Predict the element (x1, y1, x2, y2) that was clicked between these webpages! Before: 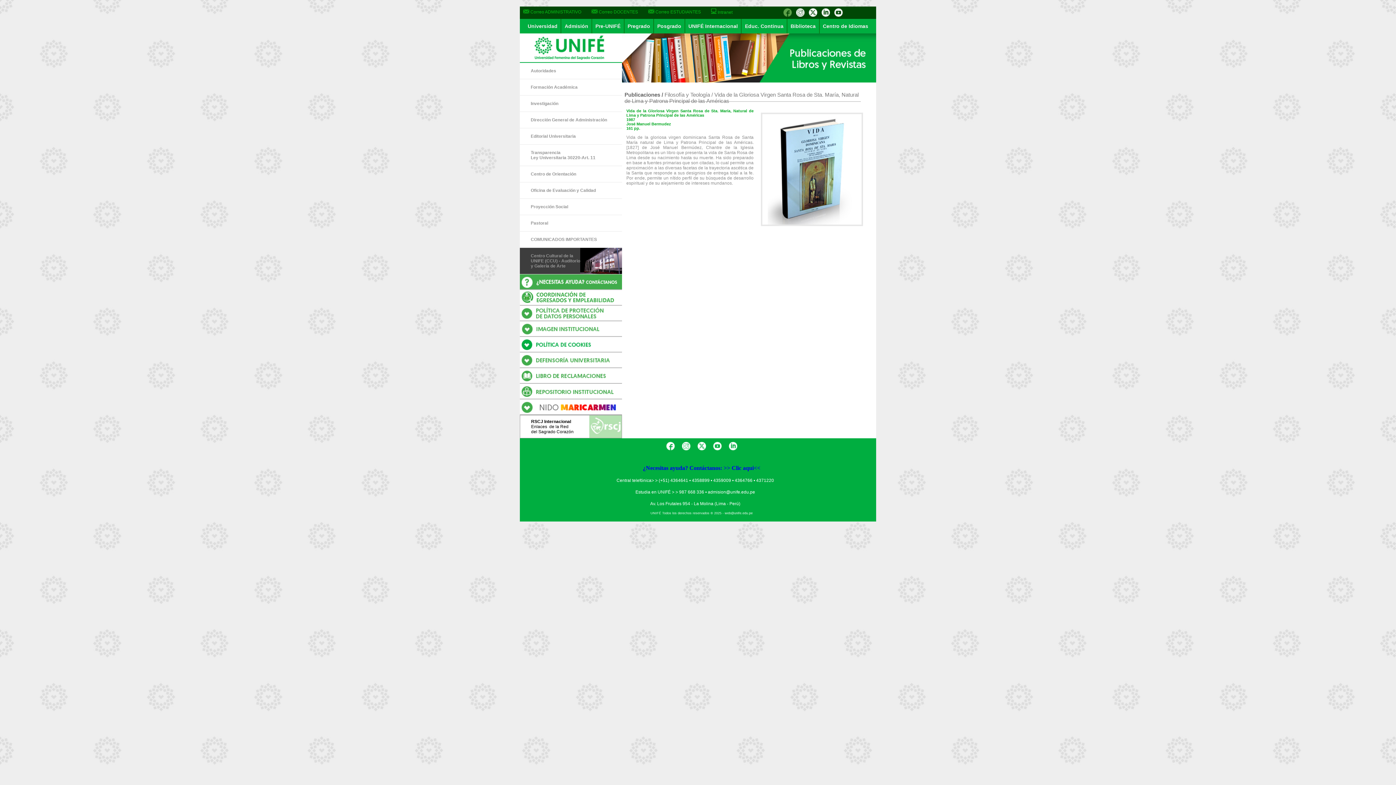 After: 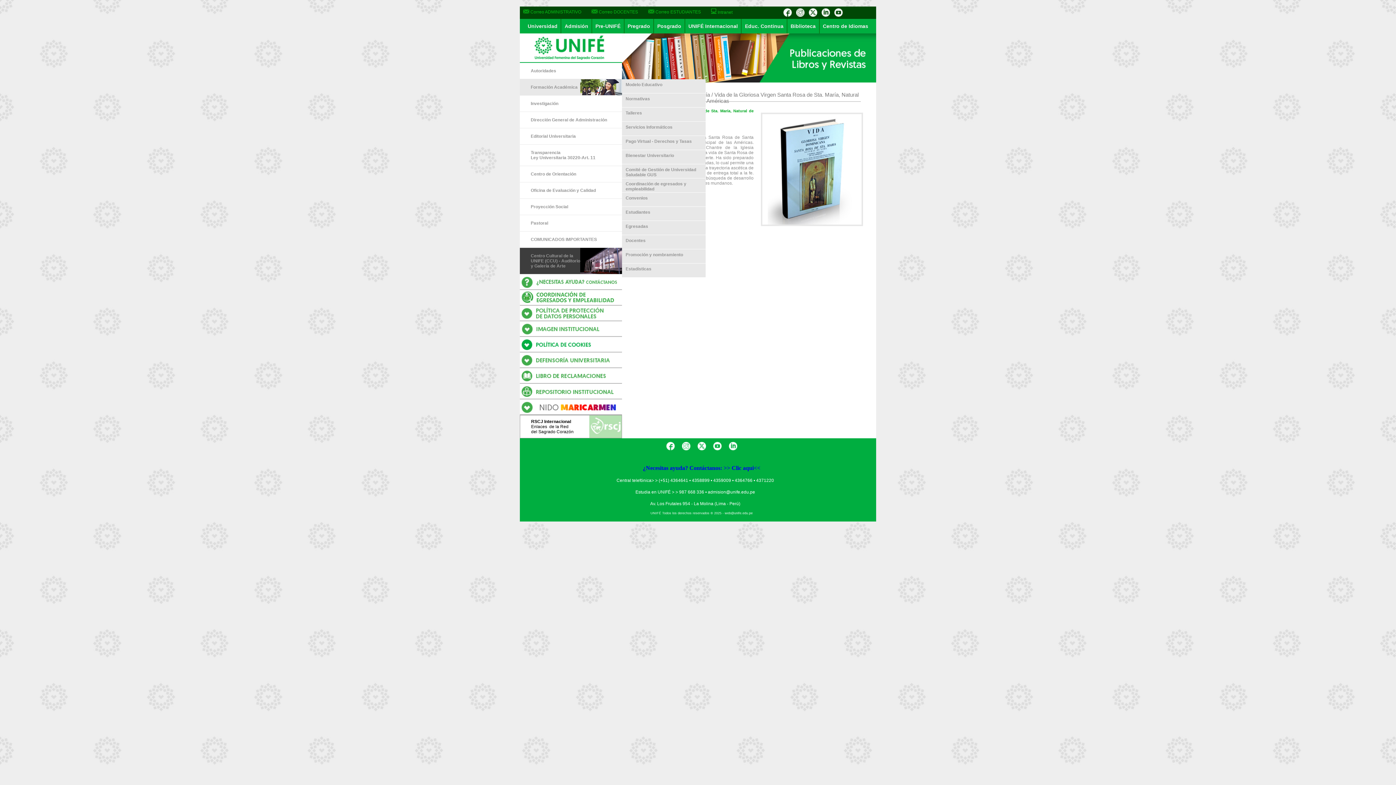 Action: label: Formación Académica bbox: (530, 84, 577, 89)